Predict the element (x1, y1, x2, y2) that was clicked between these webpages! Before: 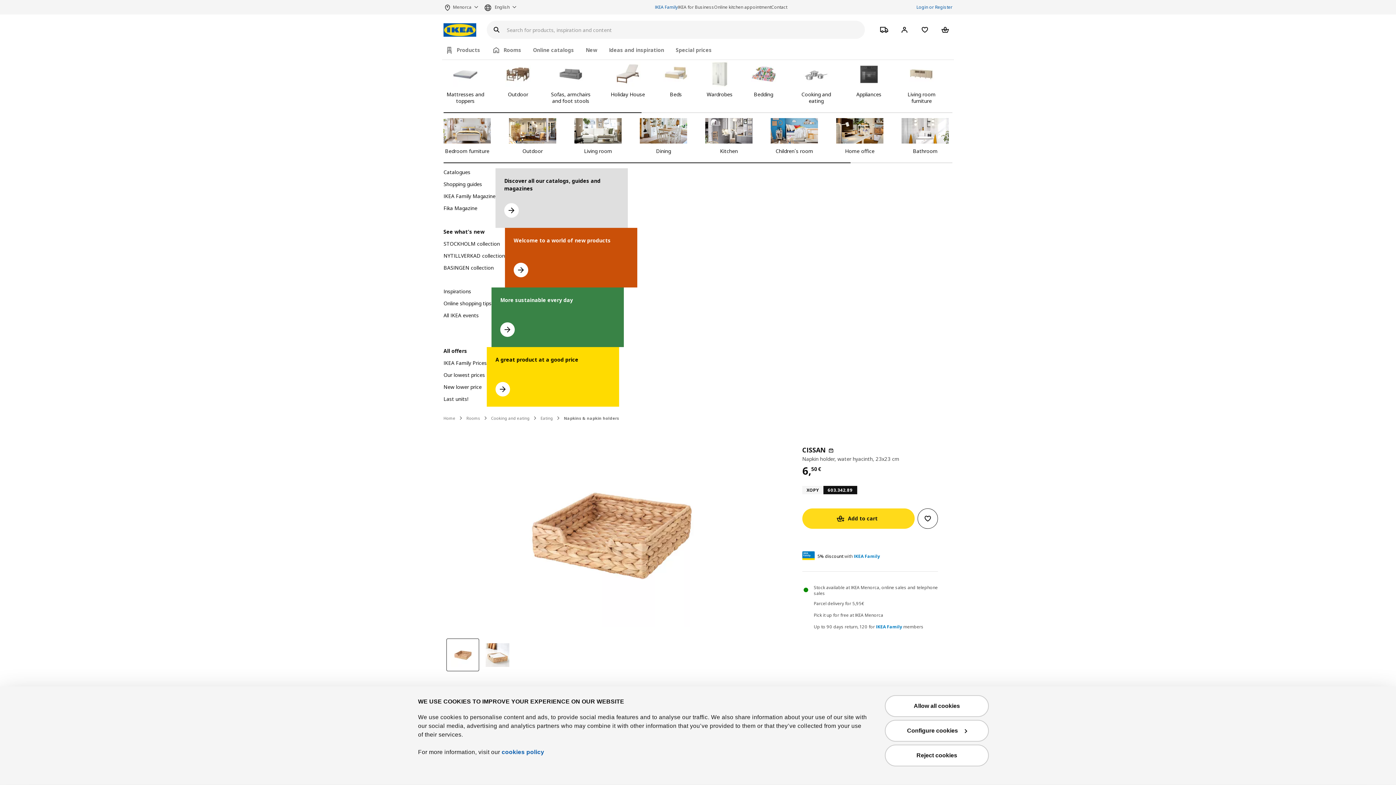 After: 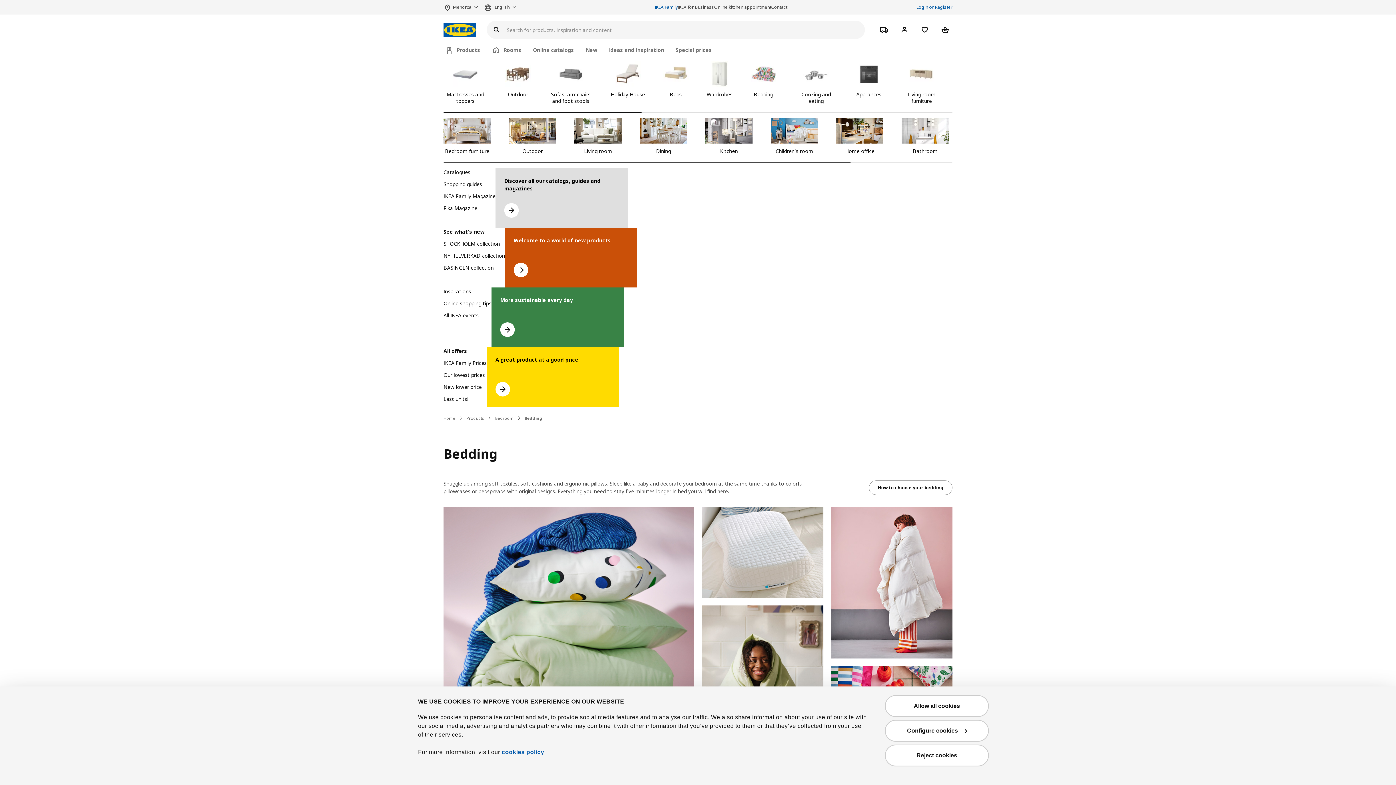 Action: label: Bedding bbox: (750, 61, 776, 104)